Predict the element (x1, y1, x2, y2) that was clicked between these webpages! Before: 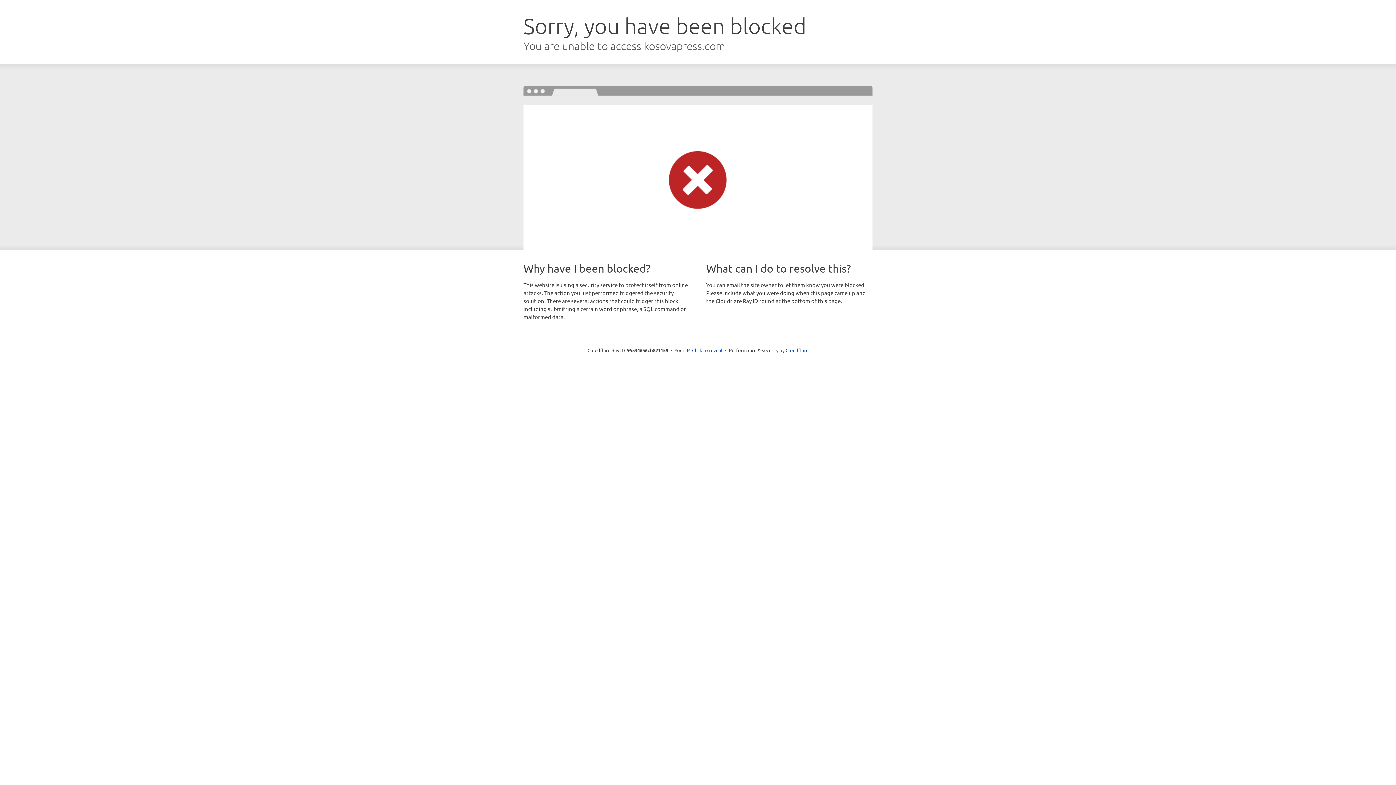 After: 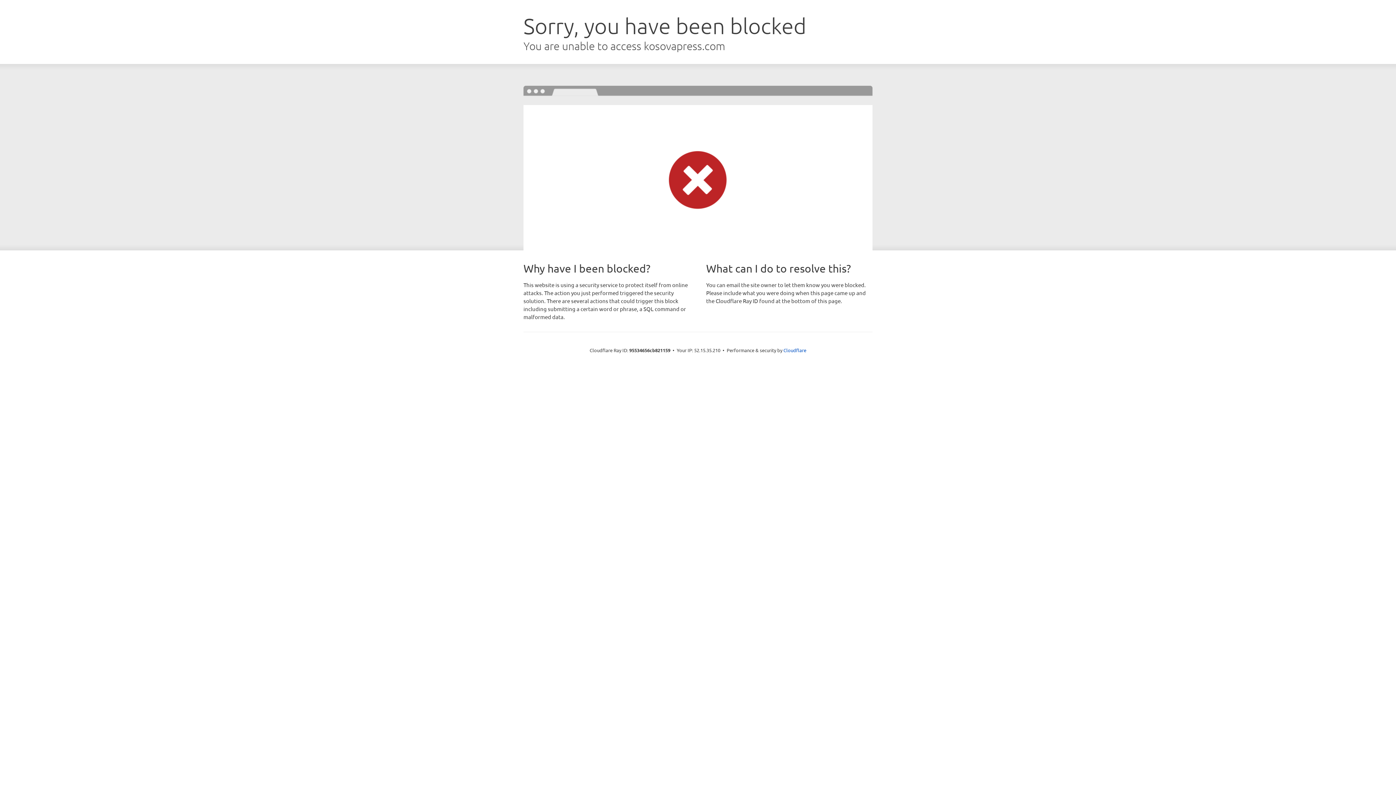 Action: bbox: (692, 346, 722, 353) label: Click to reveal